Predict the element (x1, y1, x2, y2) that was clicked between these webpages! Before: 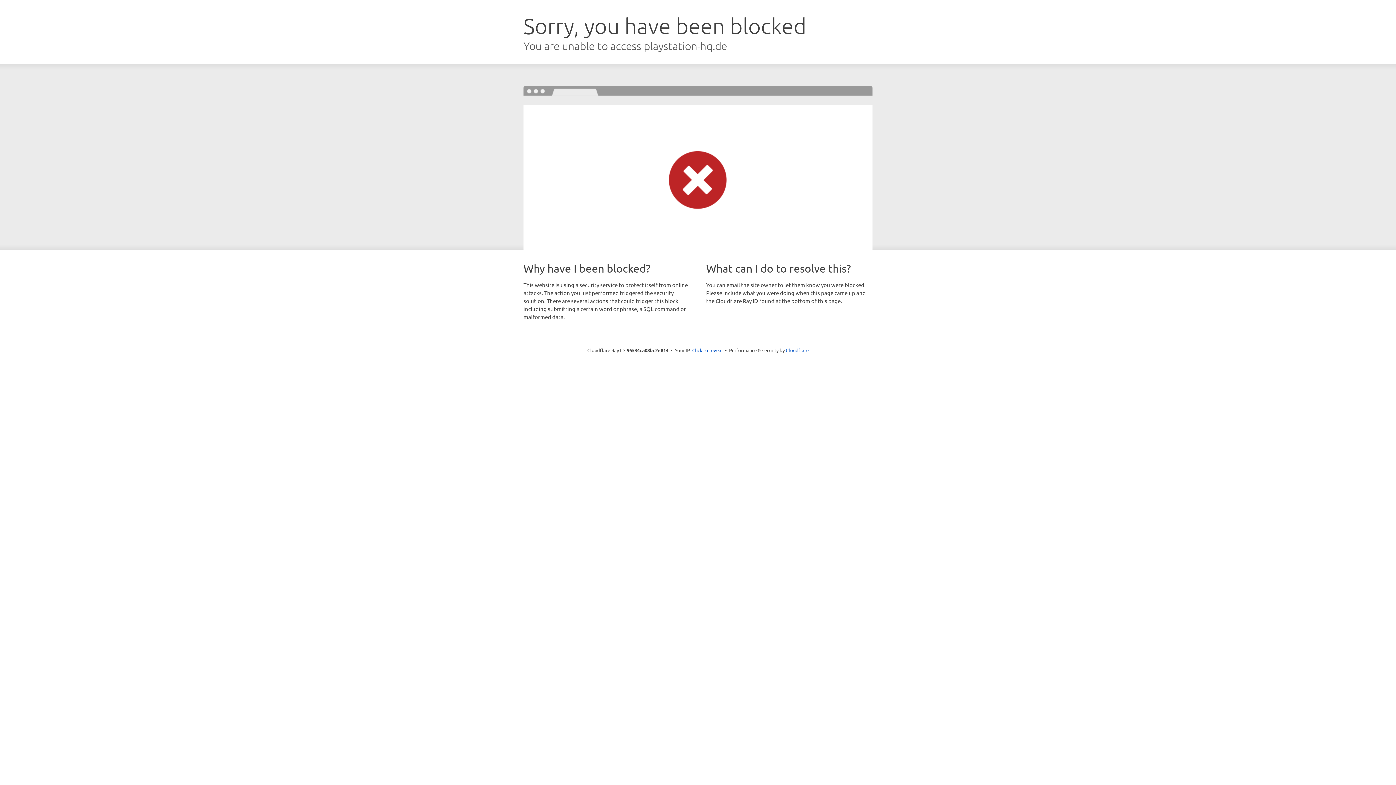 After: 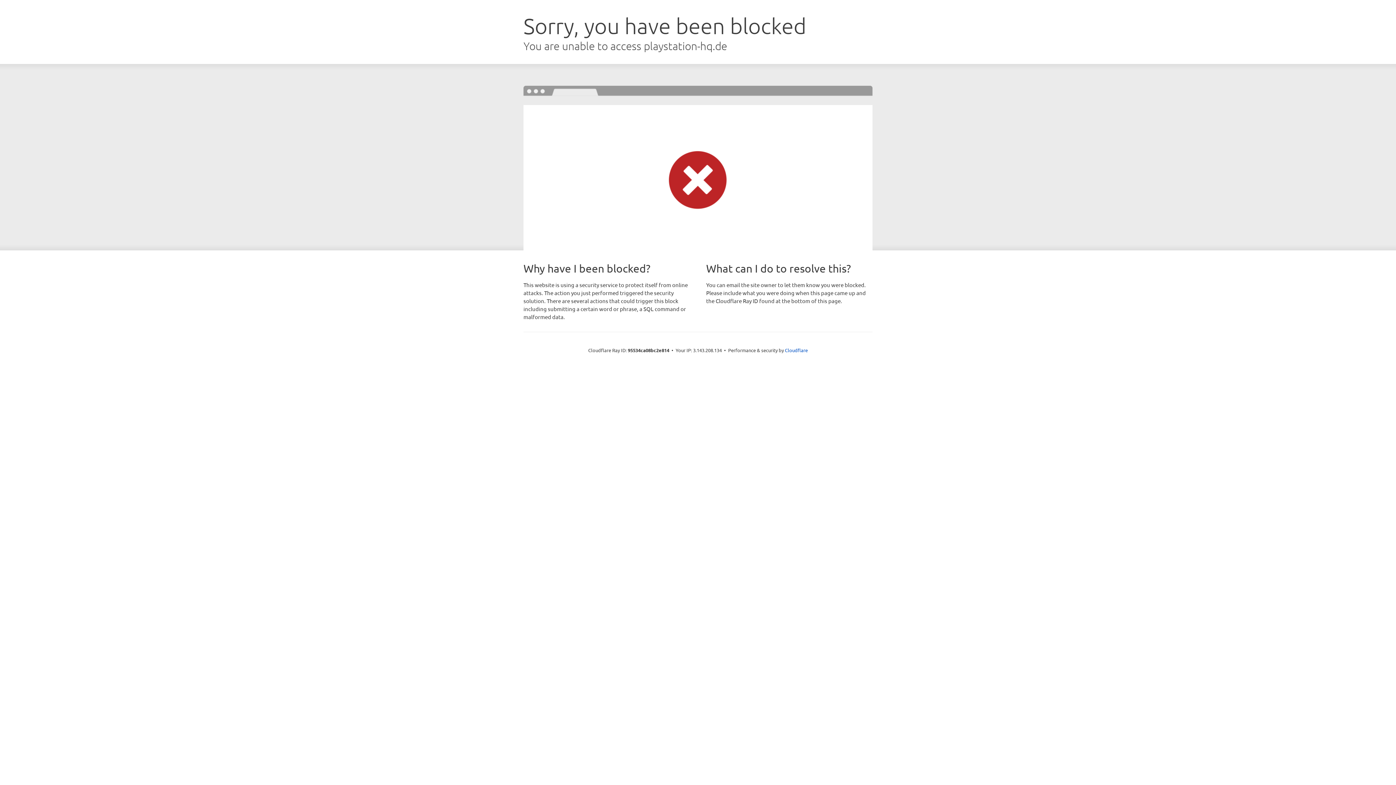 Action: bbox: (692, 346, 722, 353) label: Click to reveal